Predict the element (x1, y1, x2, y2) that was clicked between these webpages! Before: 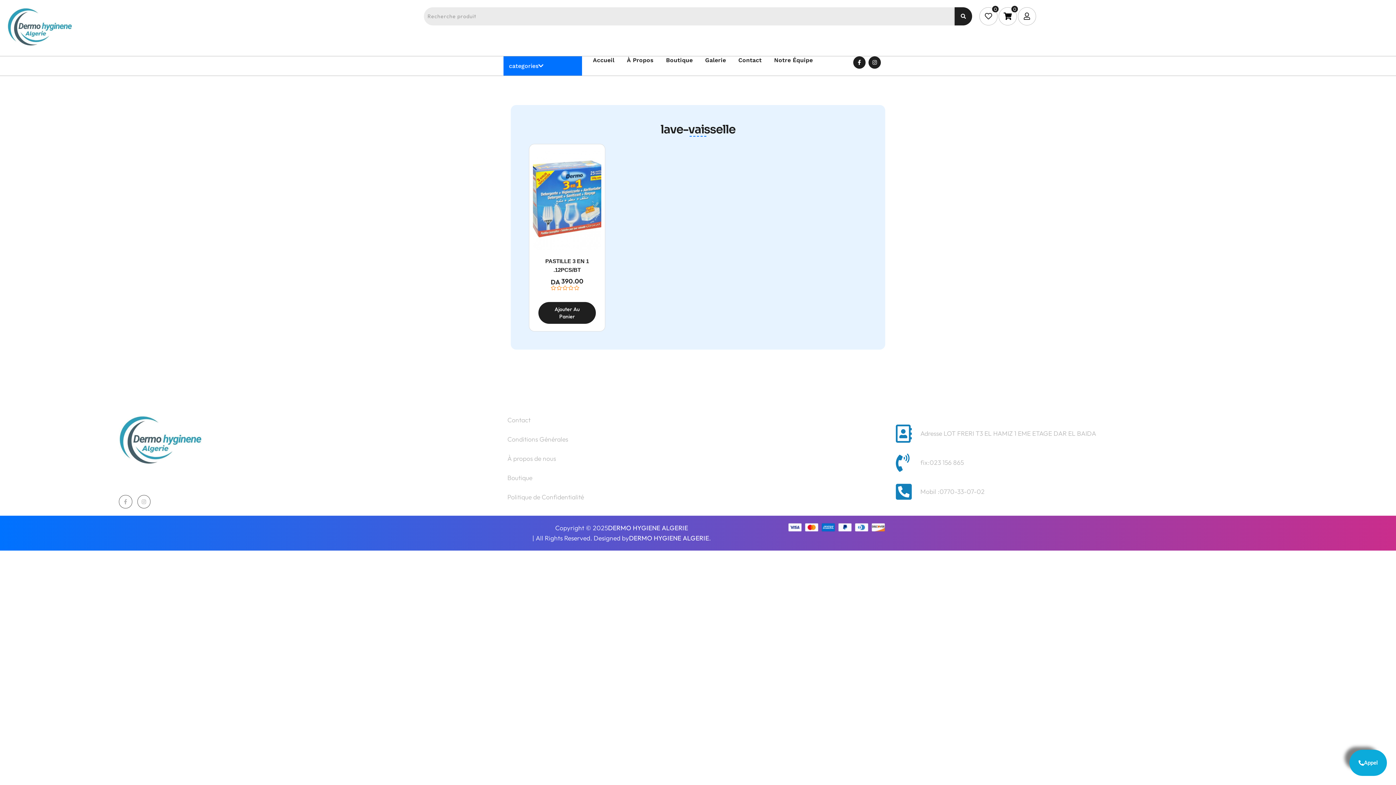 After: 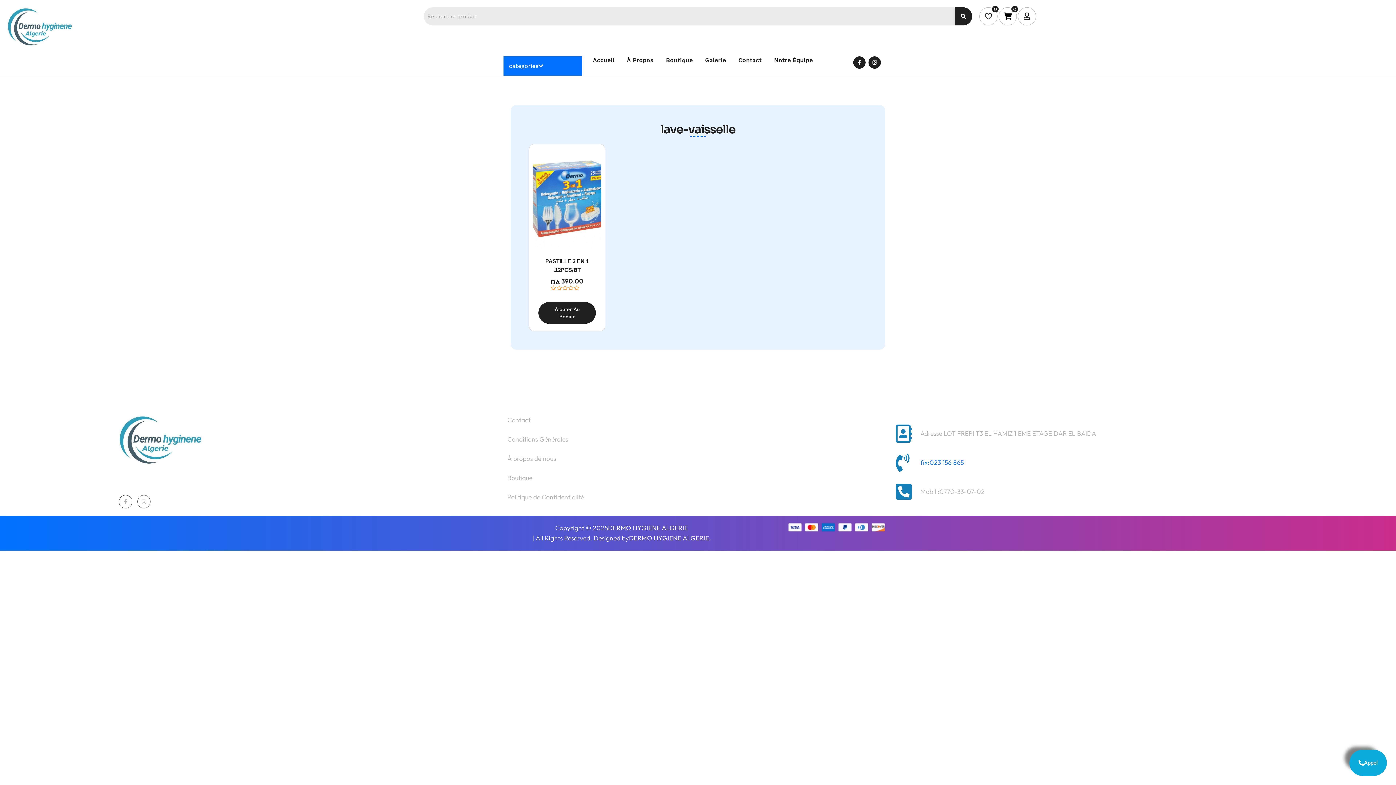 Action: label: fix:023 156 865 bbox: (896, 453, 1277, 472)